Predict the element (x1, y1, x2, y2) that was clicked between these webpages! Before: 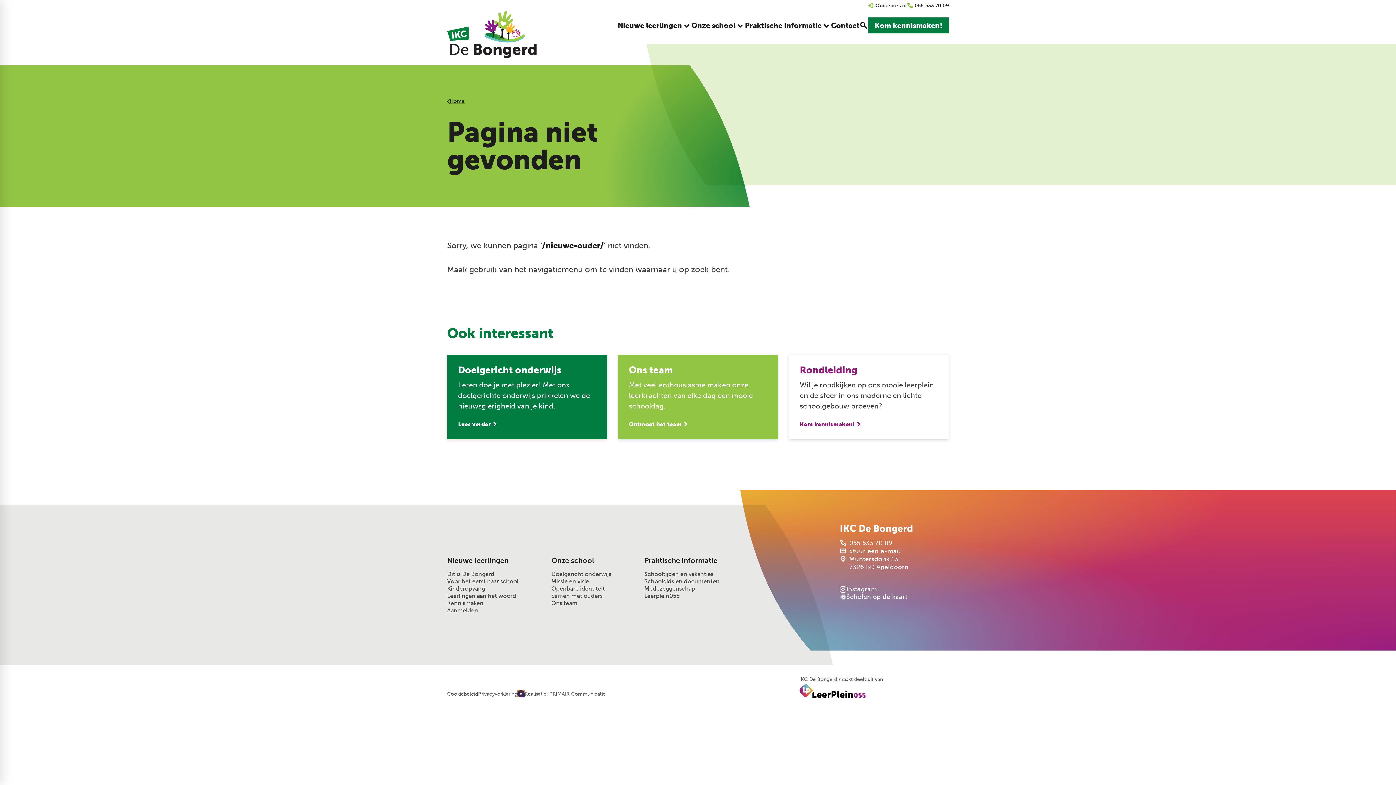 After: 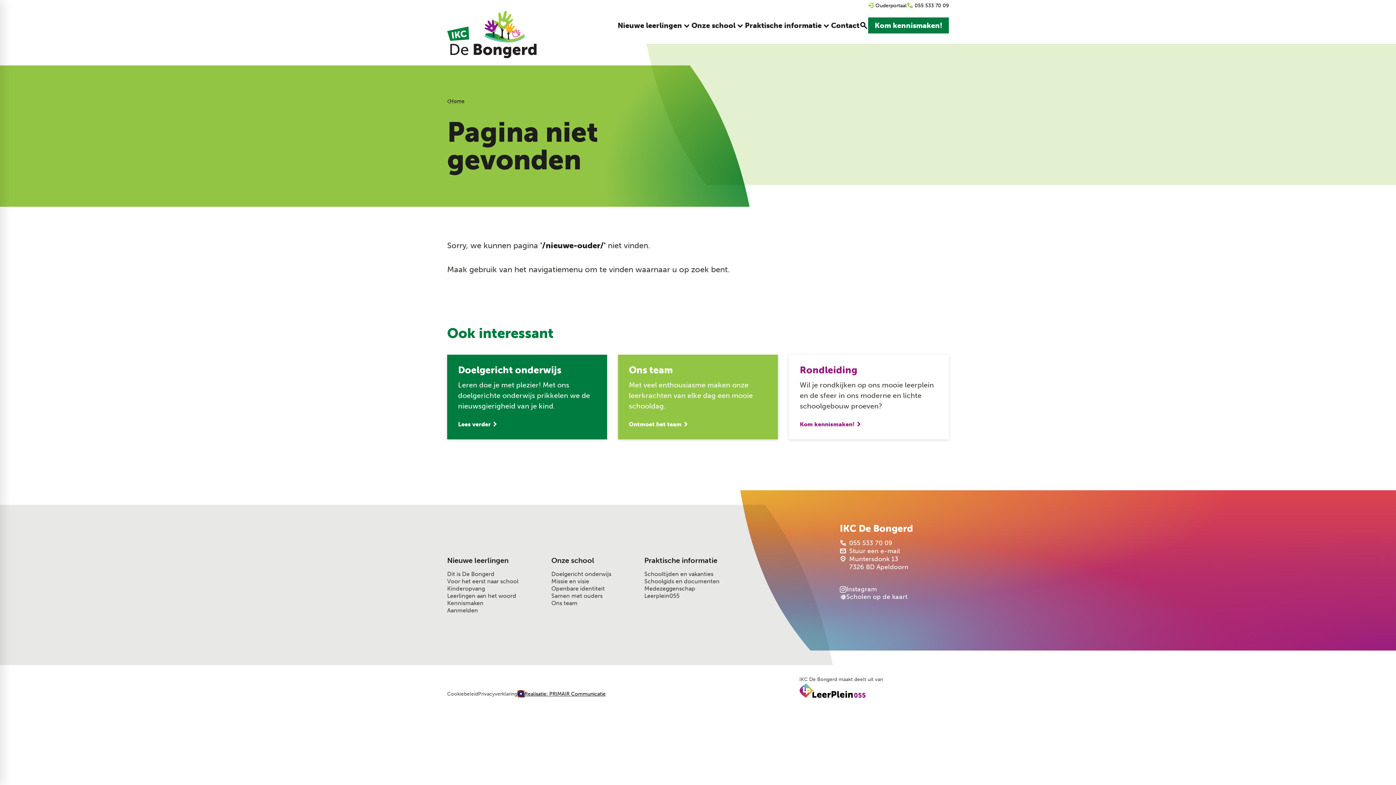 Action: bbox: (517, 691, 605, 697) label: Realisatie: PRIMAIR Communicatie